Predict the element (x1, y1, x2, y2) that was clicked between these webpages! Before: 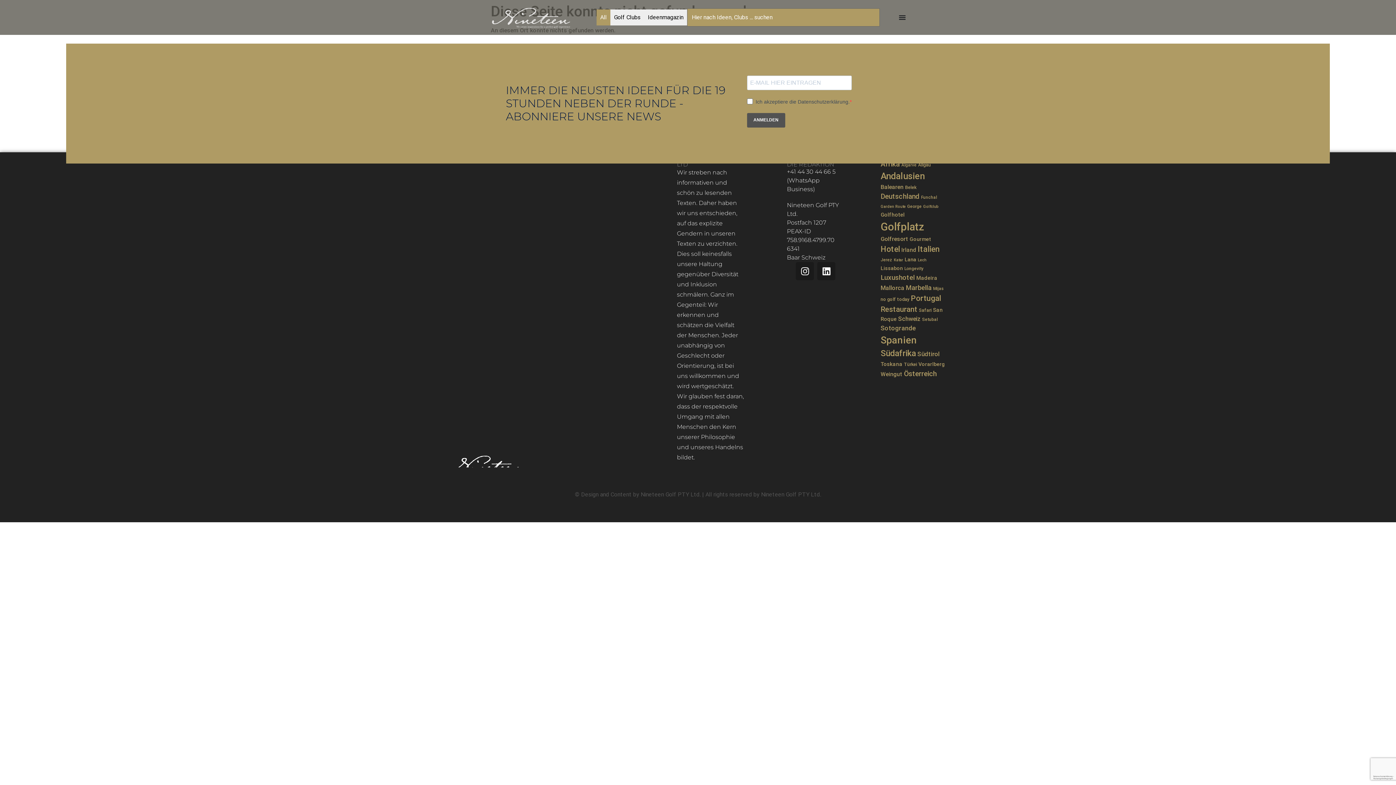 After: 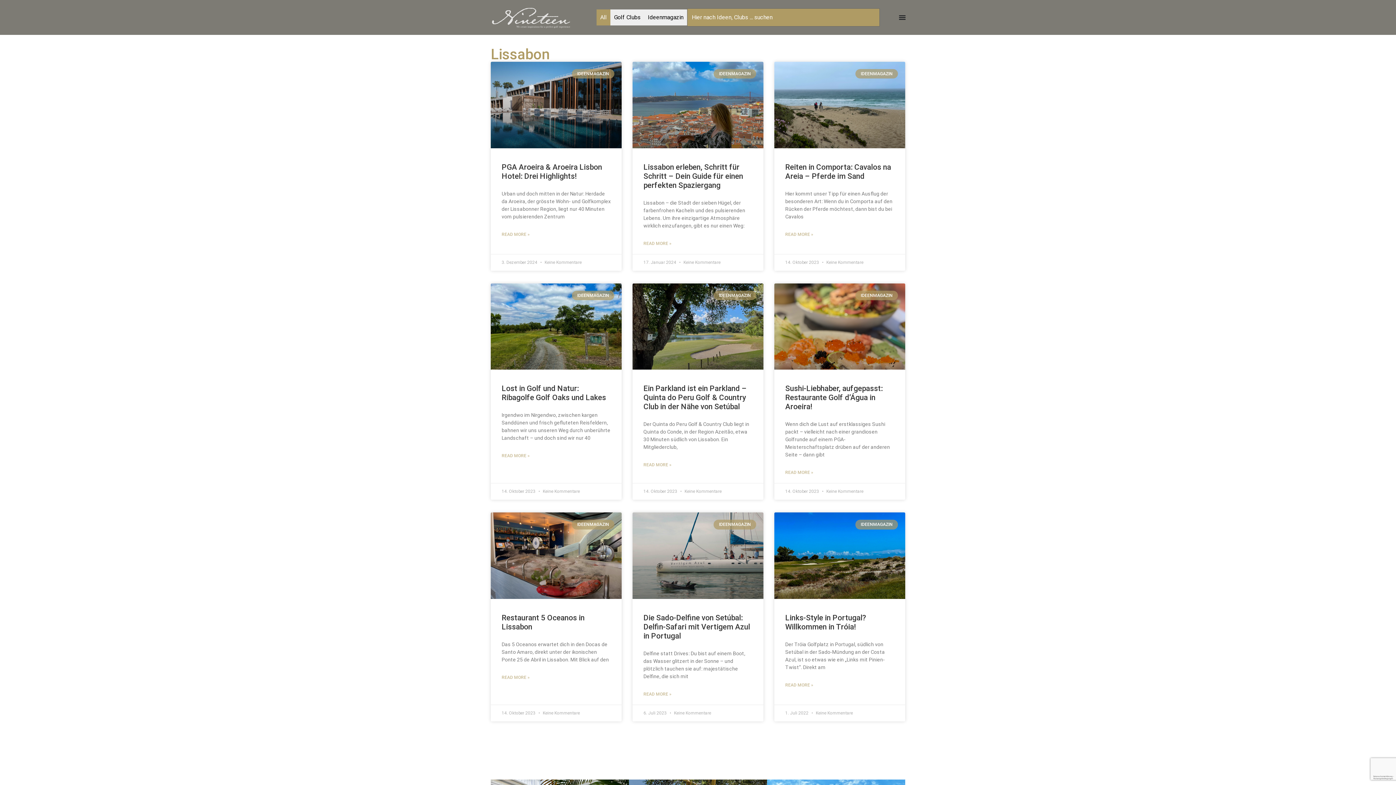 Action: label: Lissabon (9 Einträge) bbox: (880, 265, 903, 271)